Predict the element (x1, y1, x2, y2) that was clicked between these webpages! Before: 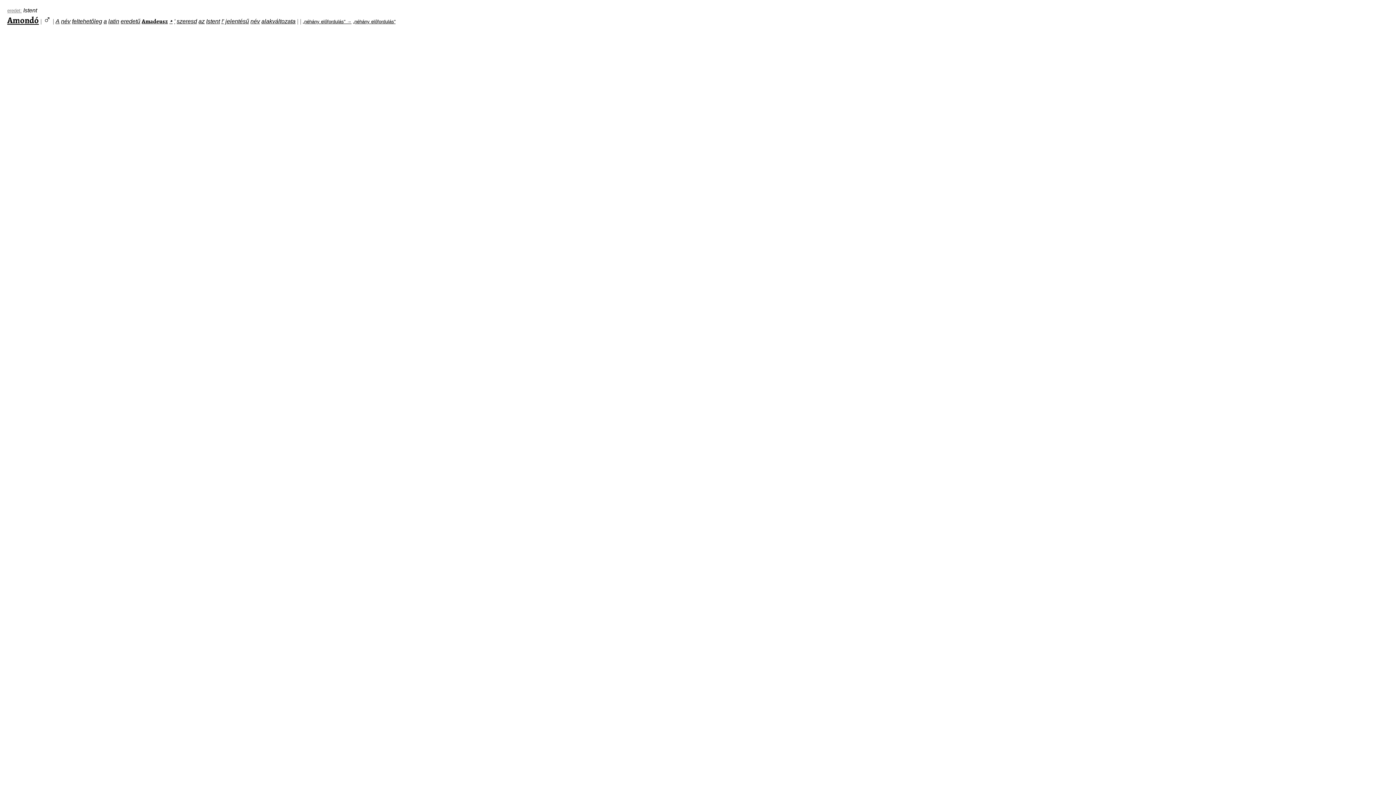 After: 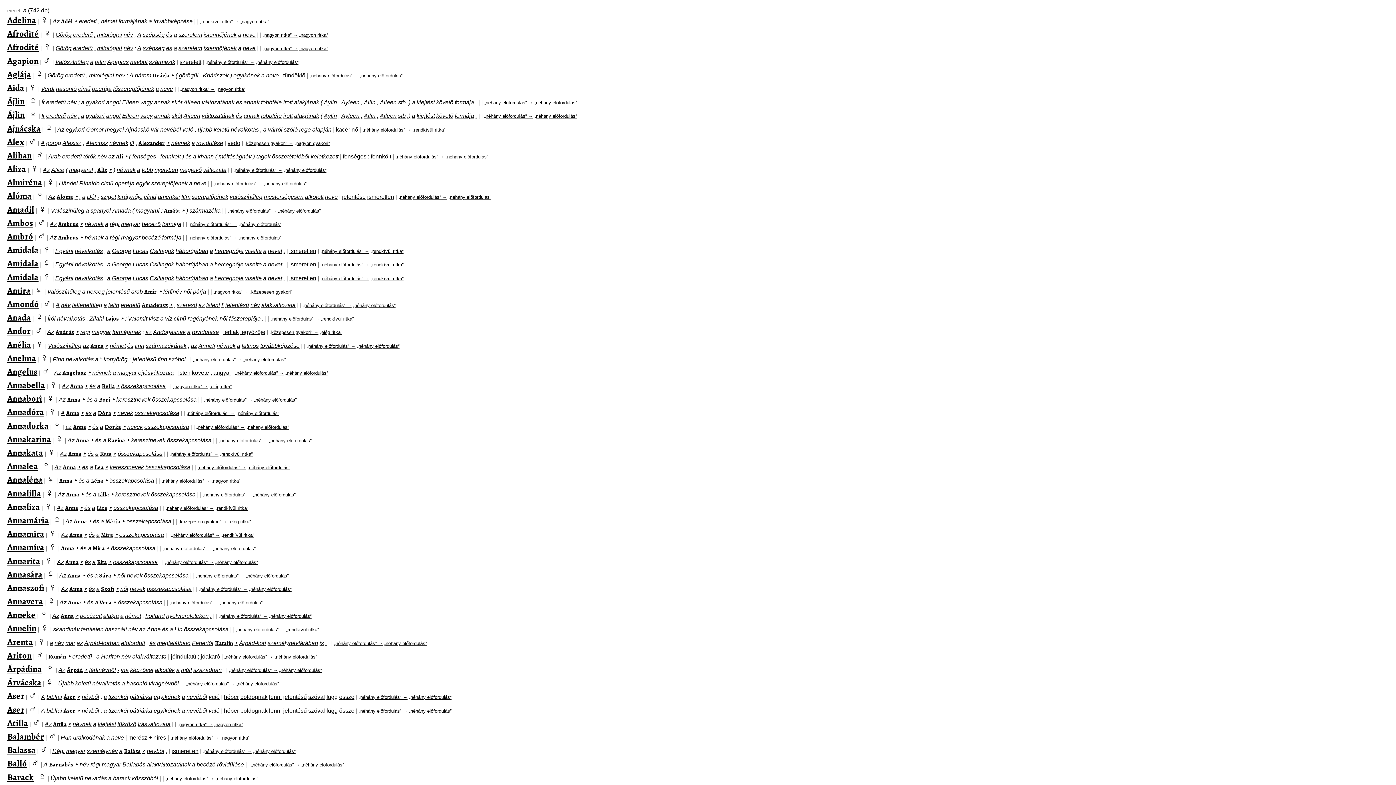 Action: label: a bbox: (103, 18, 106, 24)